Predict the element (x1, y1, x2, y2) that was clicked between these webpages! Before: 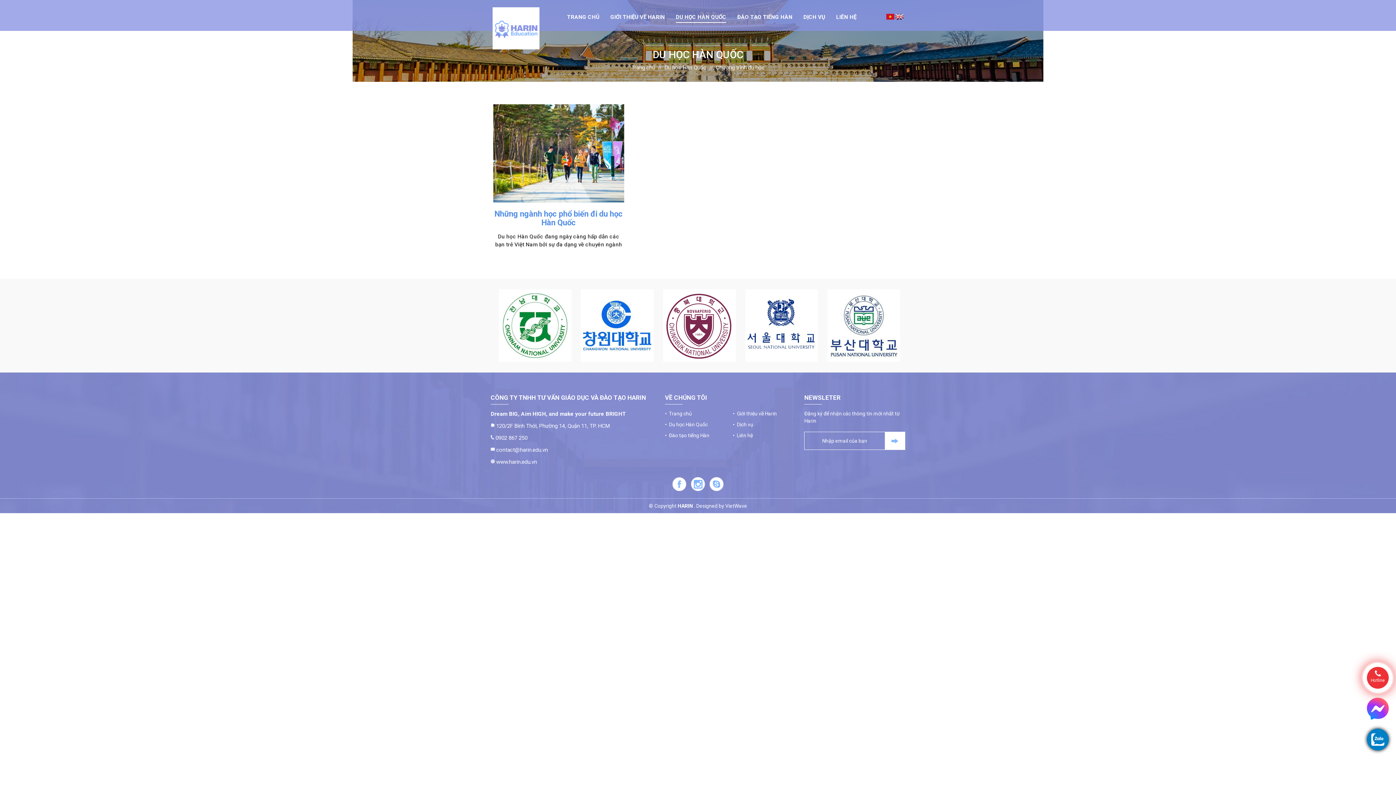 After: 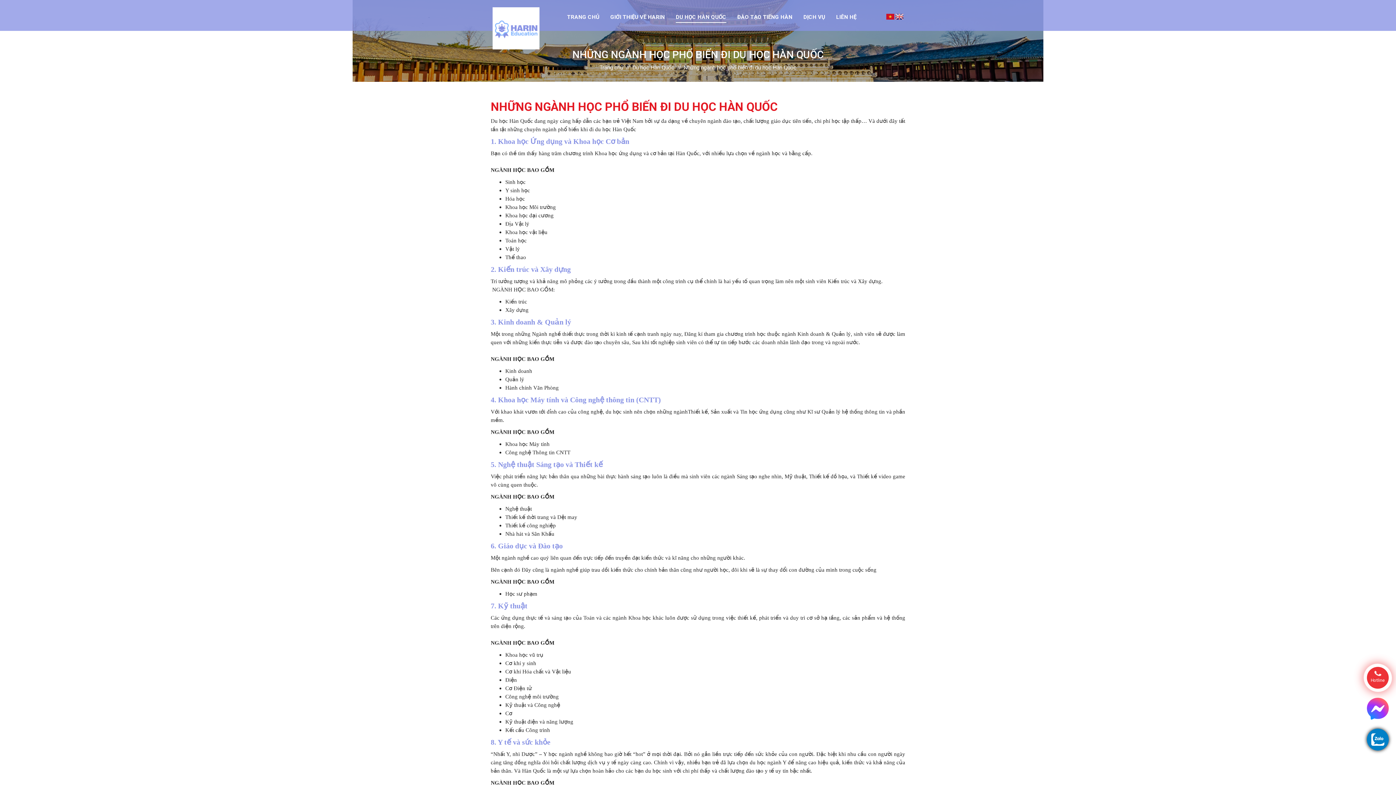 Action: bbox: (493, 149, 640, 155)